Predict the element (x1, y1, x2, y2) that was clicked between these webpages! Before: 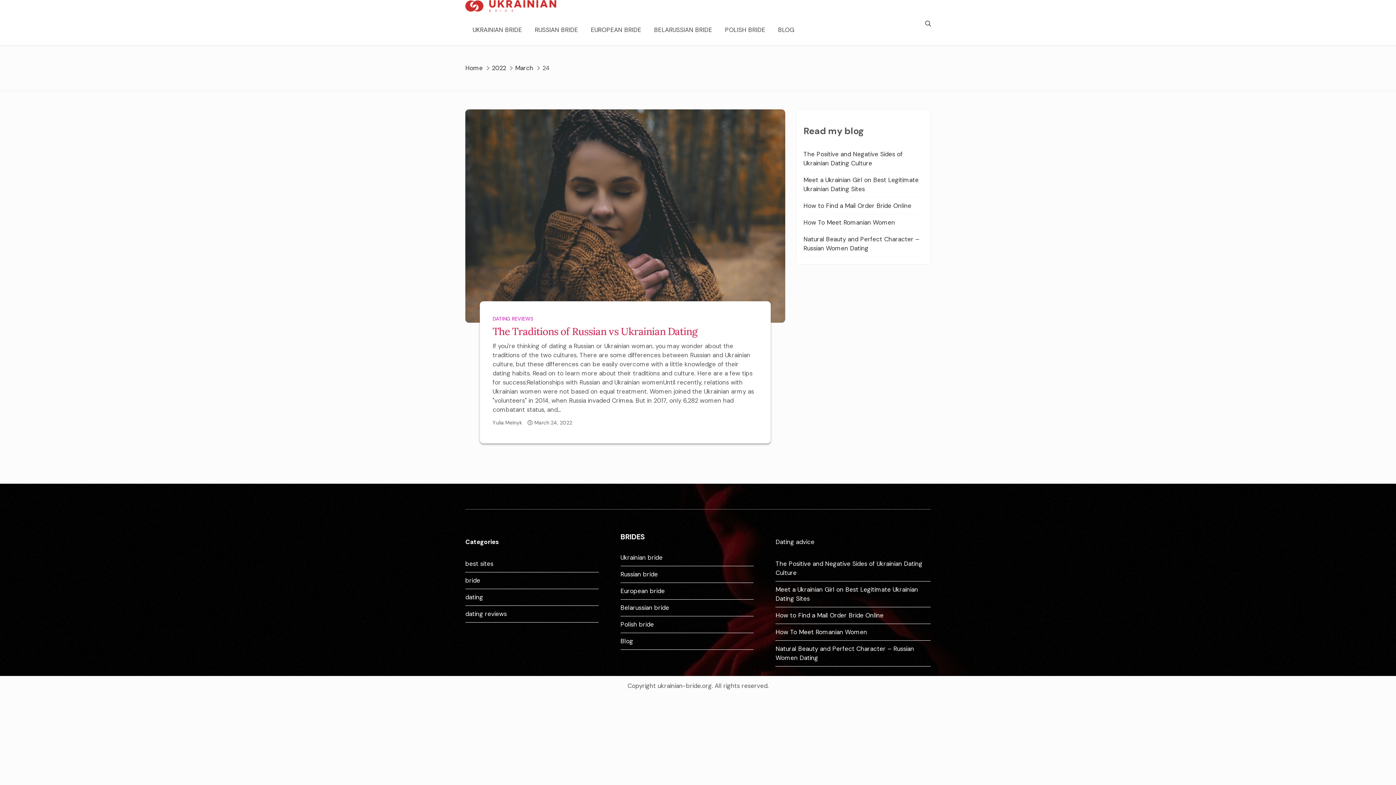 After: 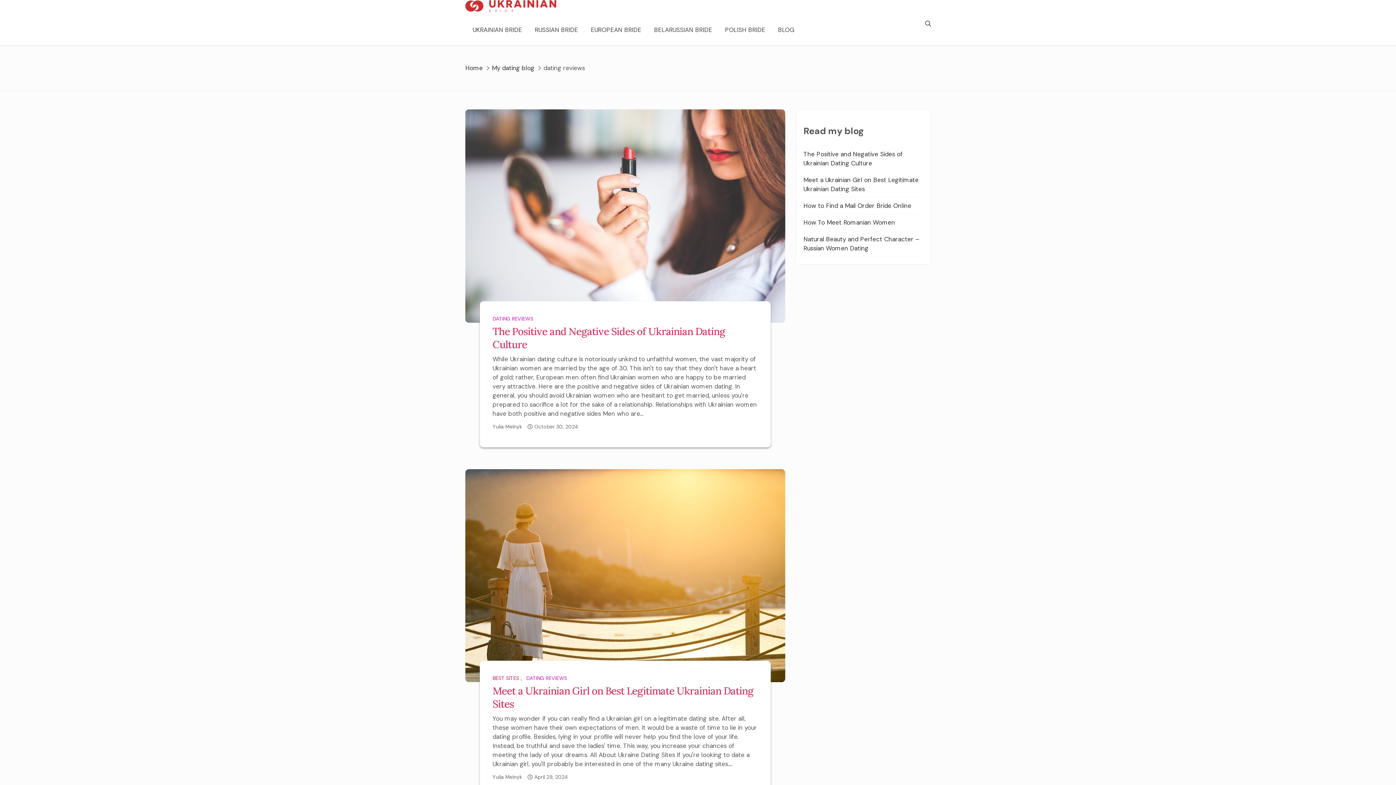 Action: bbox: (492, 315, 533, 322) label: DATING REVIEWS